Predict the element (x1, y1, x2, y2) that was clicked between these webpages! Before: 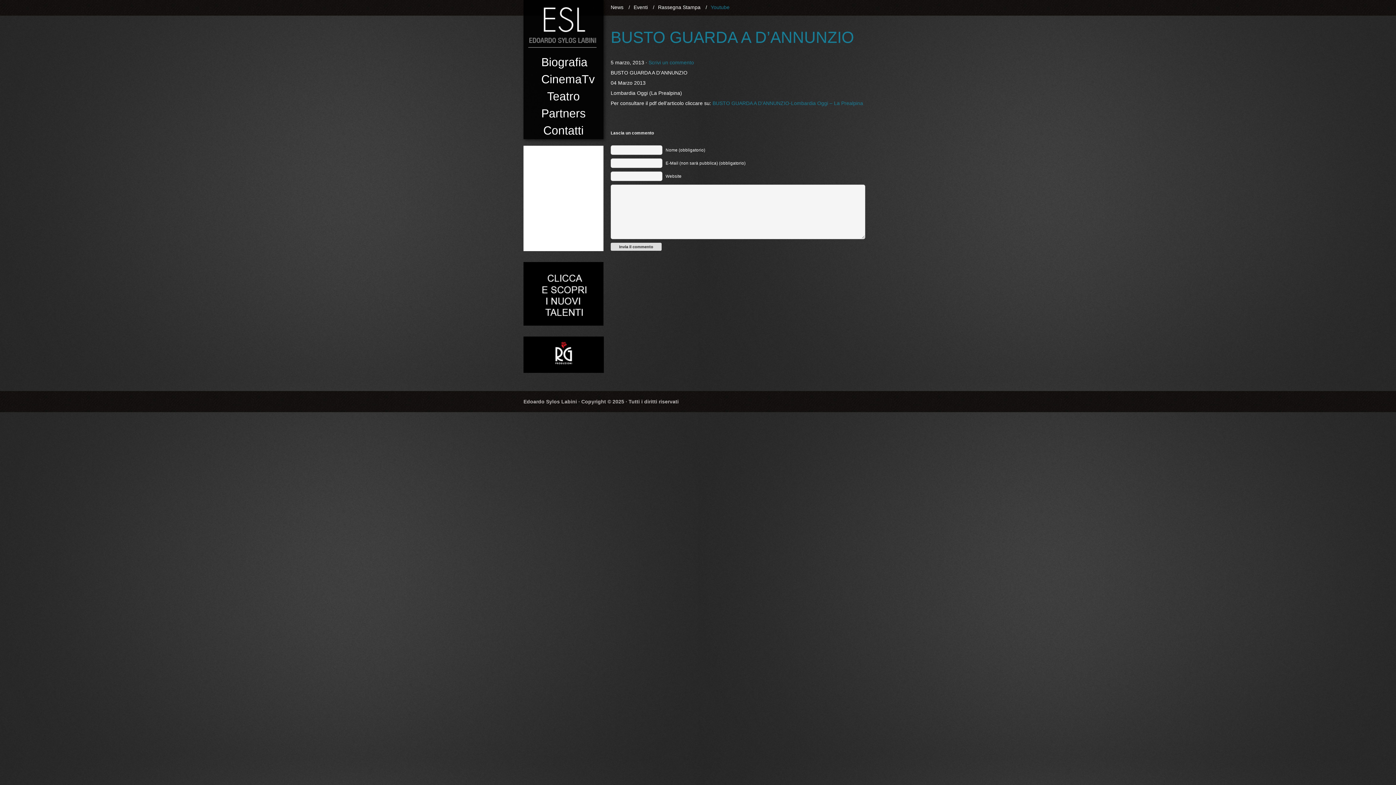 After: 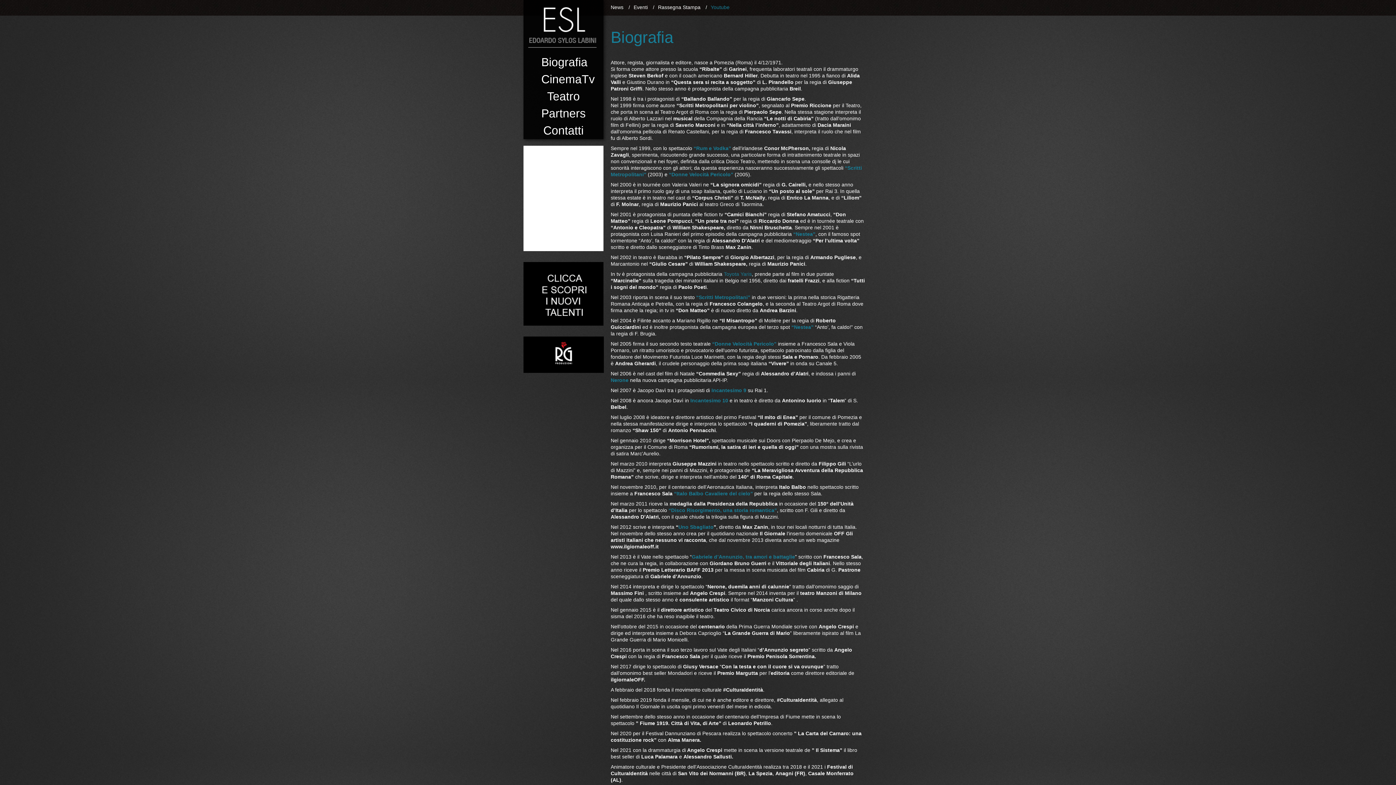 Action: bbox: (528, 42, 601, 82) label: Biografia